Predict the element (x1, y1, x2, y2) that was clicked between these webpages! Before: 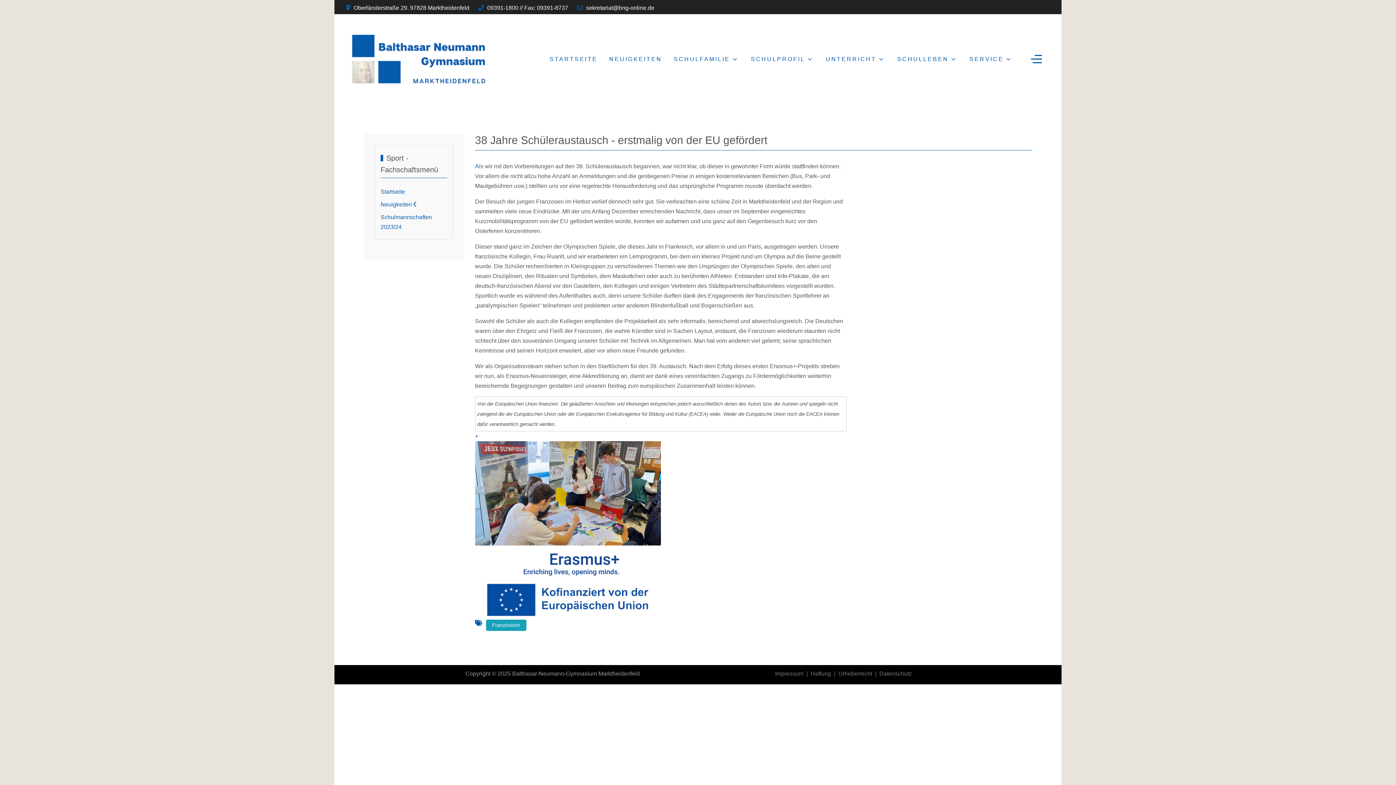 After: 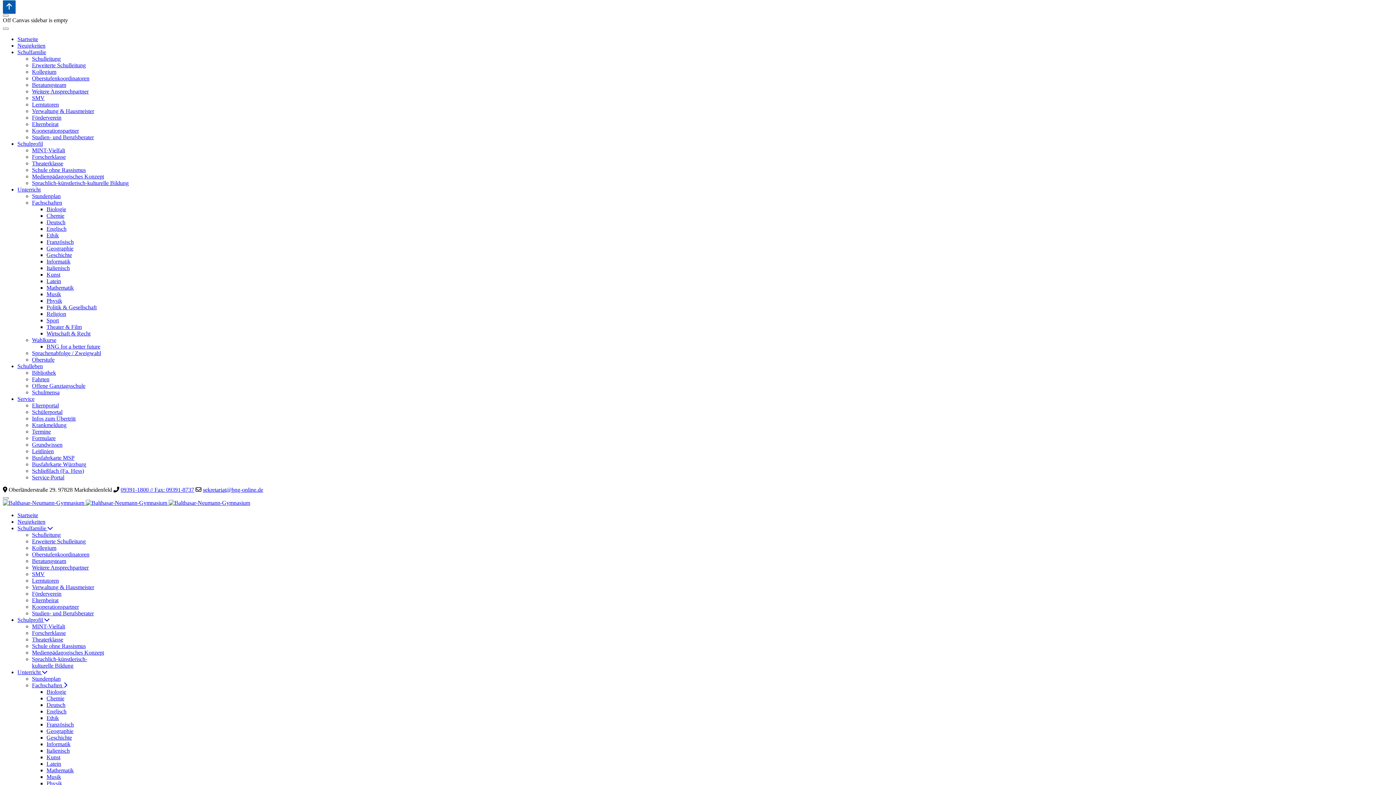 Action: label: Impressum  |  Haftung  |  Urheberrecht  |  Datenschutz bbox: (775, 670, 912, 677)